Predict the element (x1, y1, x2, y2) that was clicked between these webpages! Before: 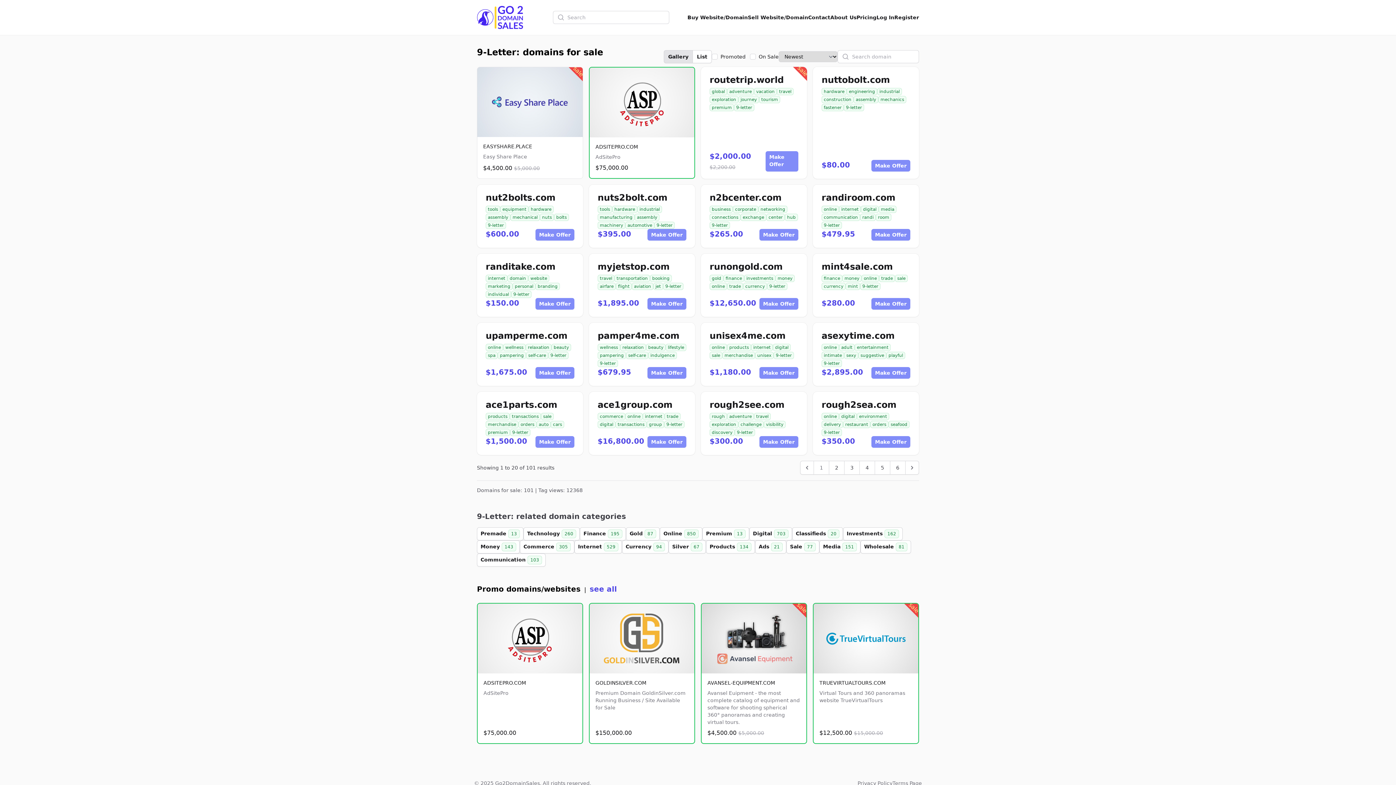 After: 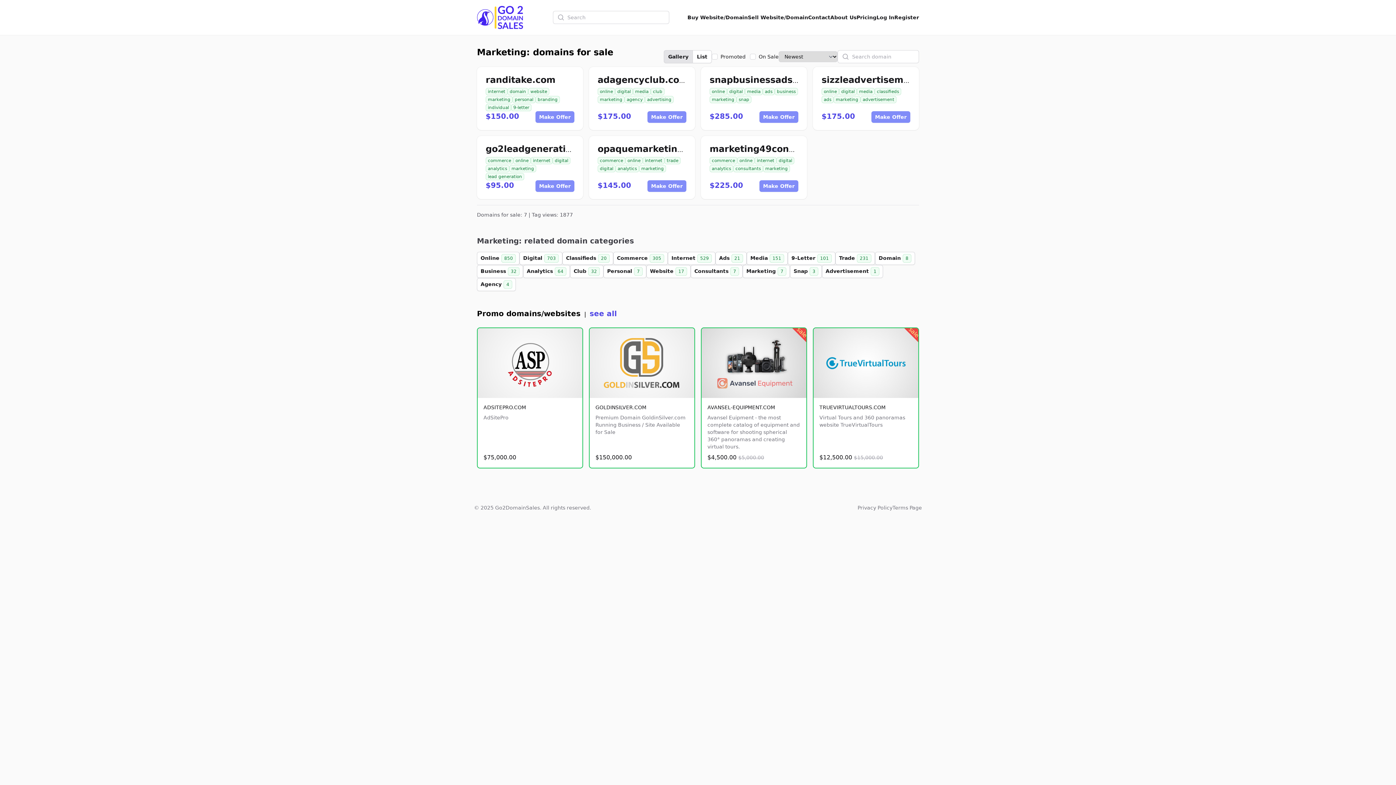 Action: label: marketing bbox: (485, 282, 512, 290)